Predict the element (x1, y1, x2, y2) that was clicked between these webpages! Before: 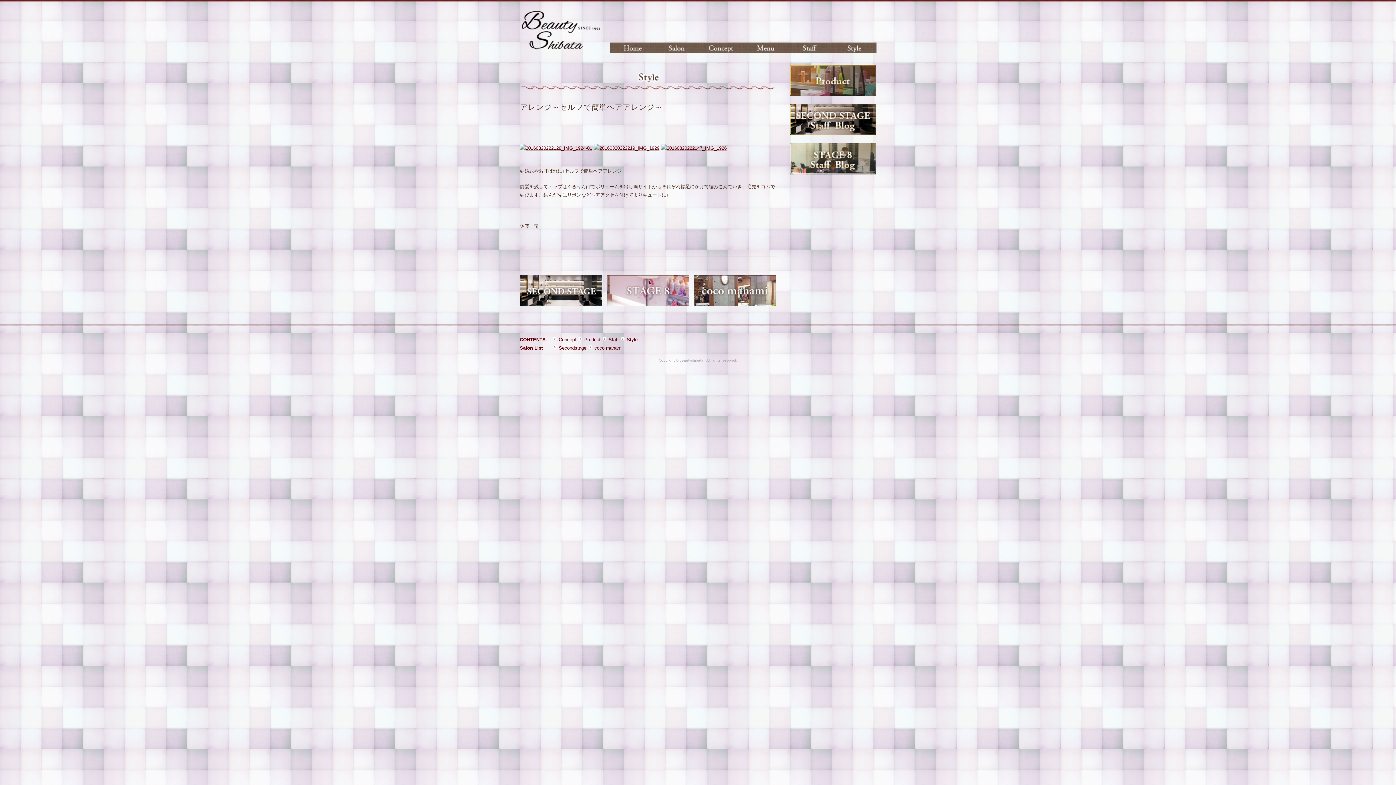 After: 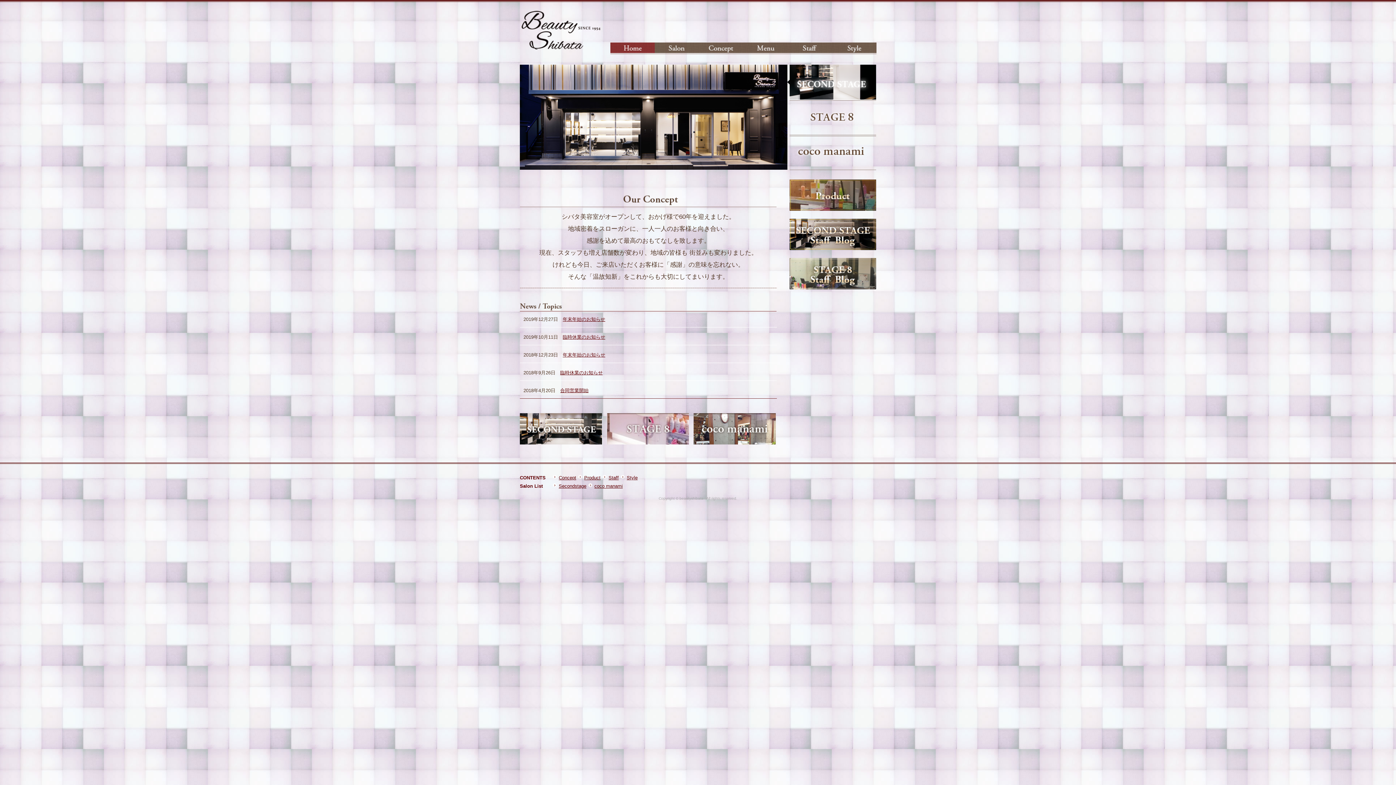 Action: bbox: (610, 42, 654, 54)